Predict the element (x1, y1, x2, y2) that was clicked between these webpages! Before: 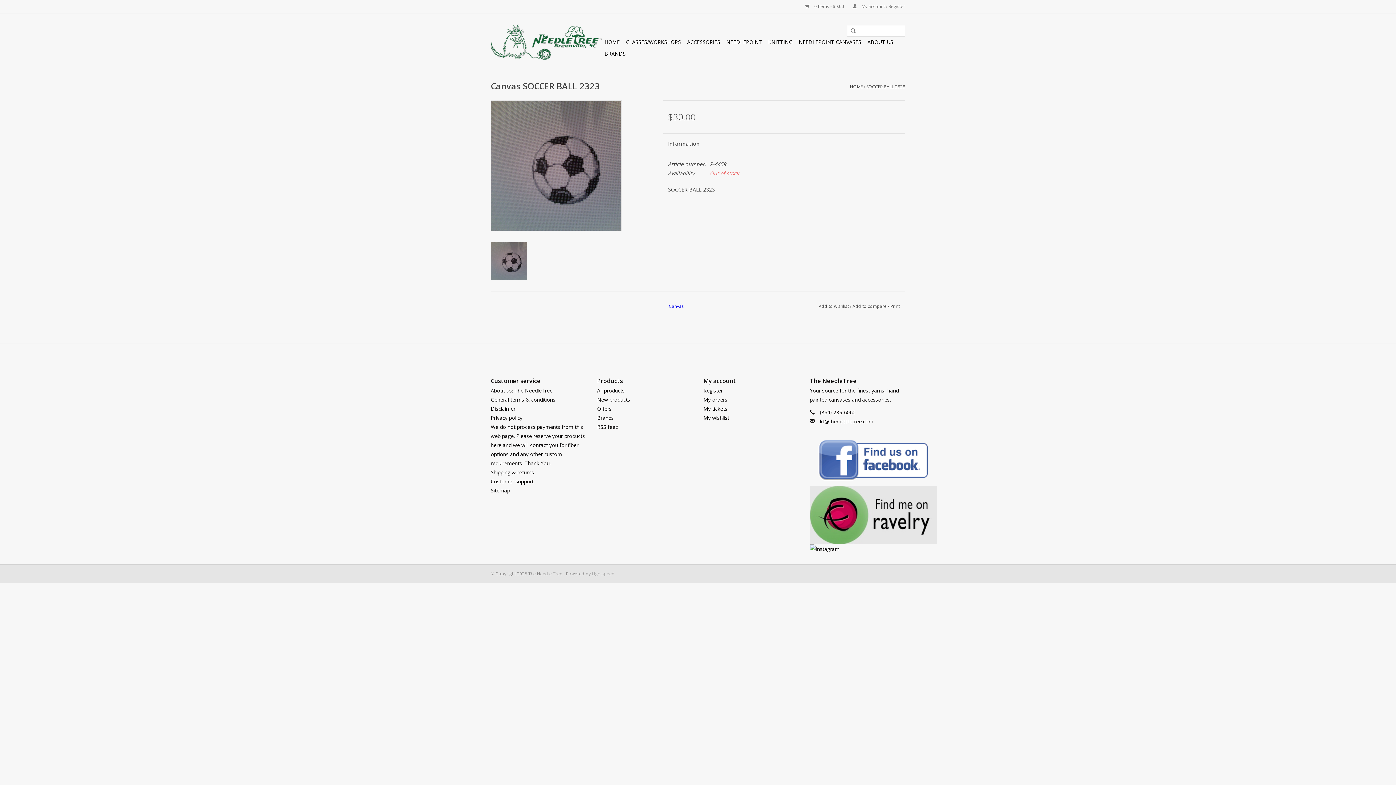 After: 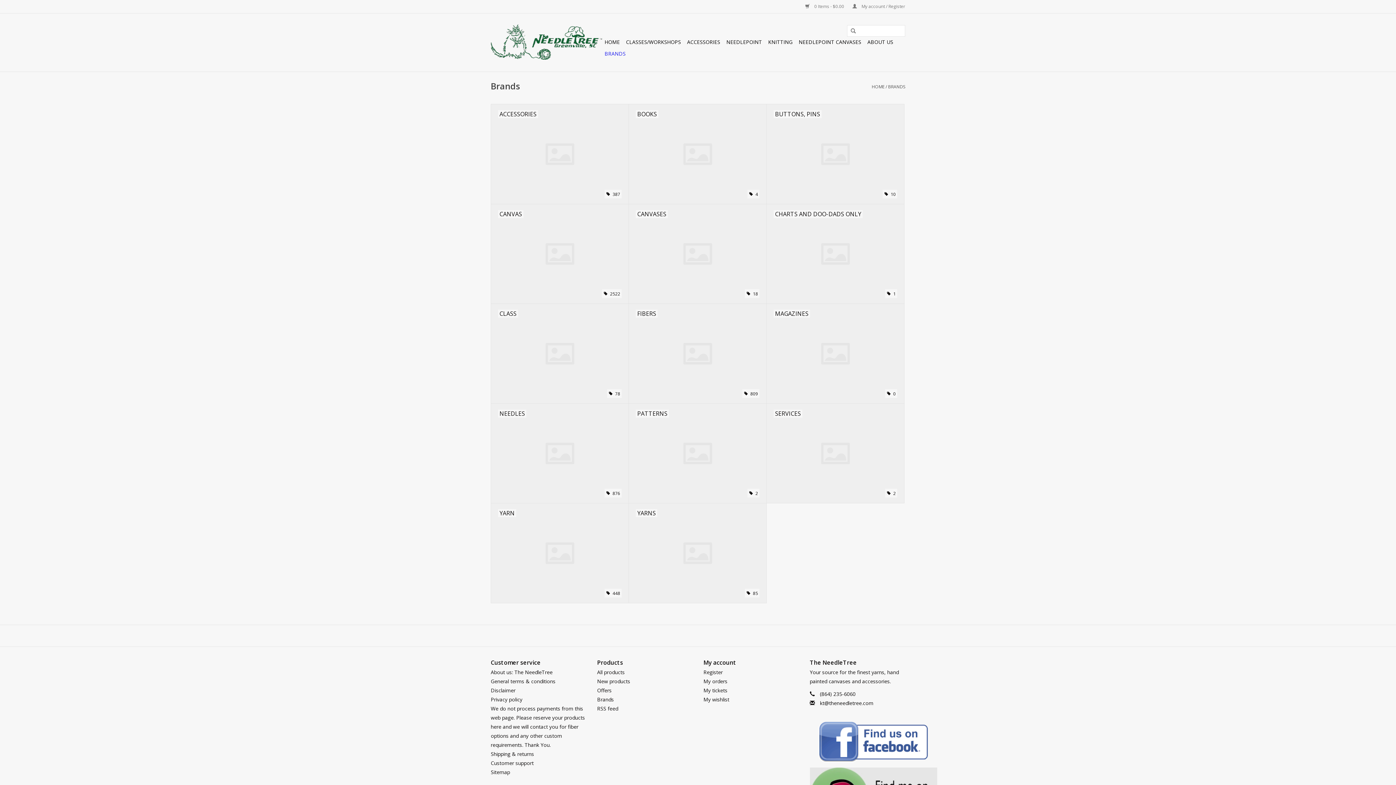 Action: label: Brands bbox: (597, 414, 614, 421)